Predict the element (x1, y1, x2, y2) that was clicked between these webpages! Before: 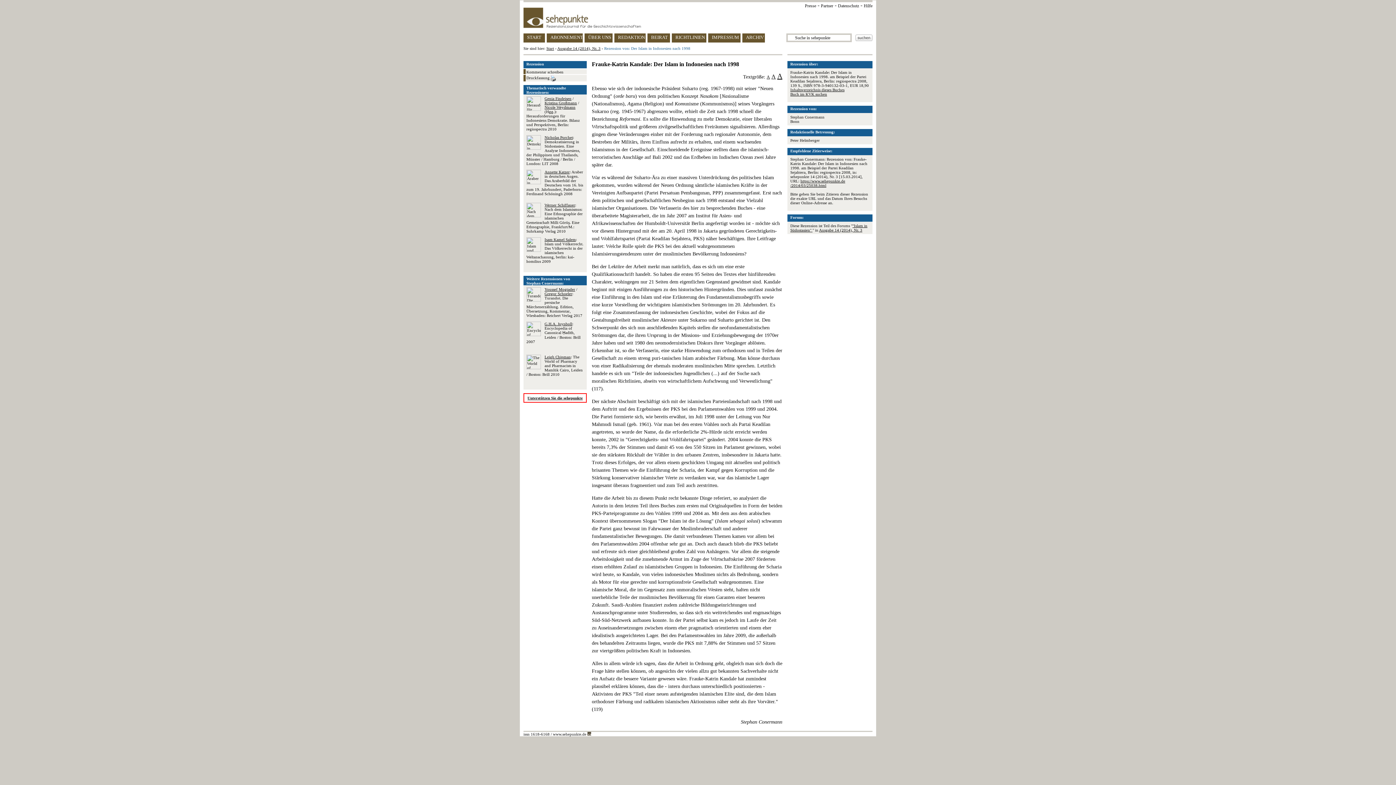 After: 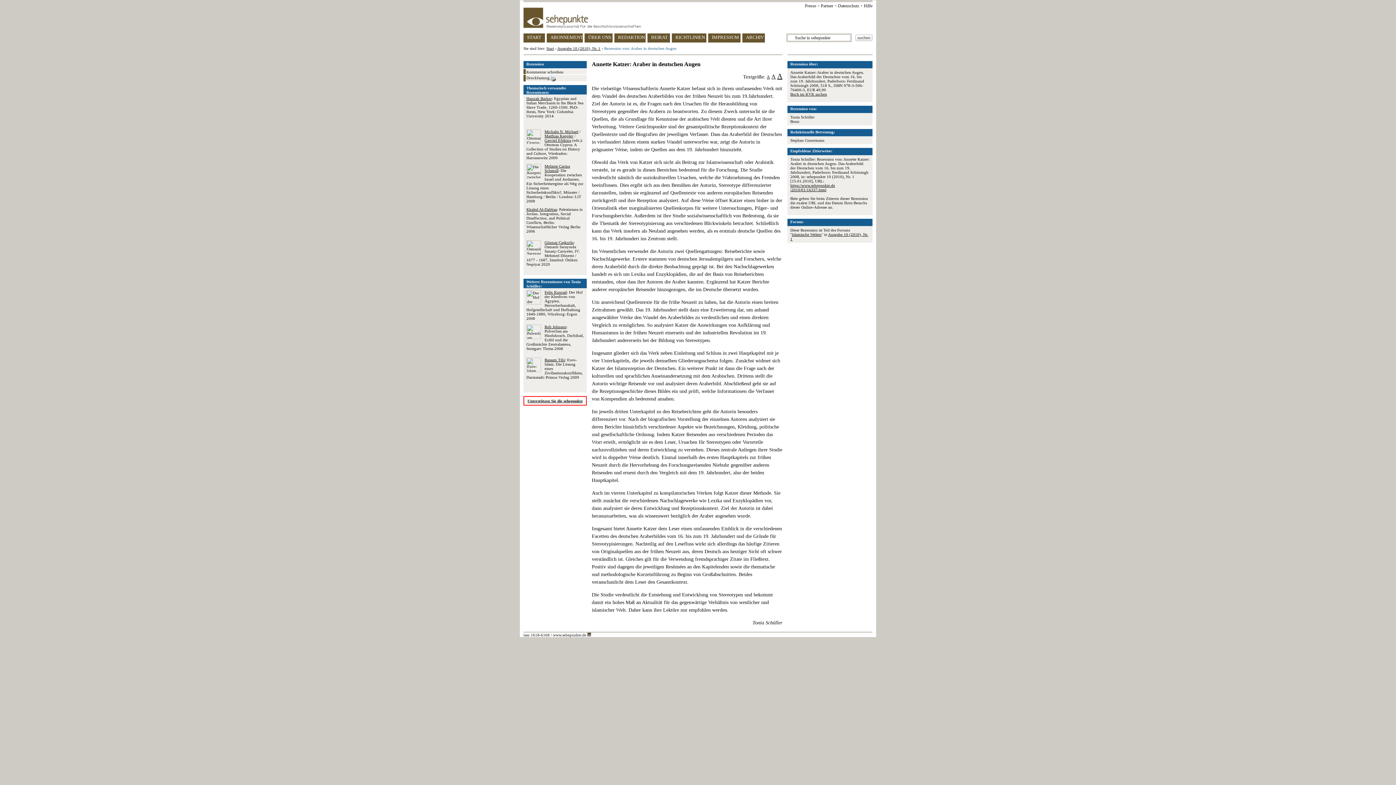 Action: label: Annette Katzer: Araber in deutschen Augen. Das Araberbild der Deutschen vom 16. bis zum 19. Jahrhundert, Paderborn: Ferdinand Schöningh 2008 bbox: (526, 169, 583, 196)